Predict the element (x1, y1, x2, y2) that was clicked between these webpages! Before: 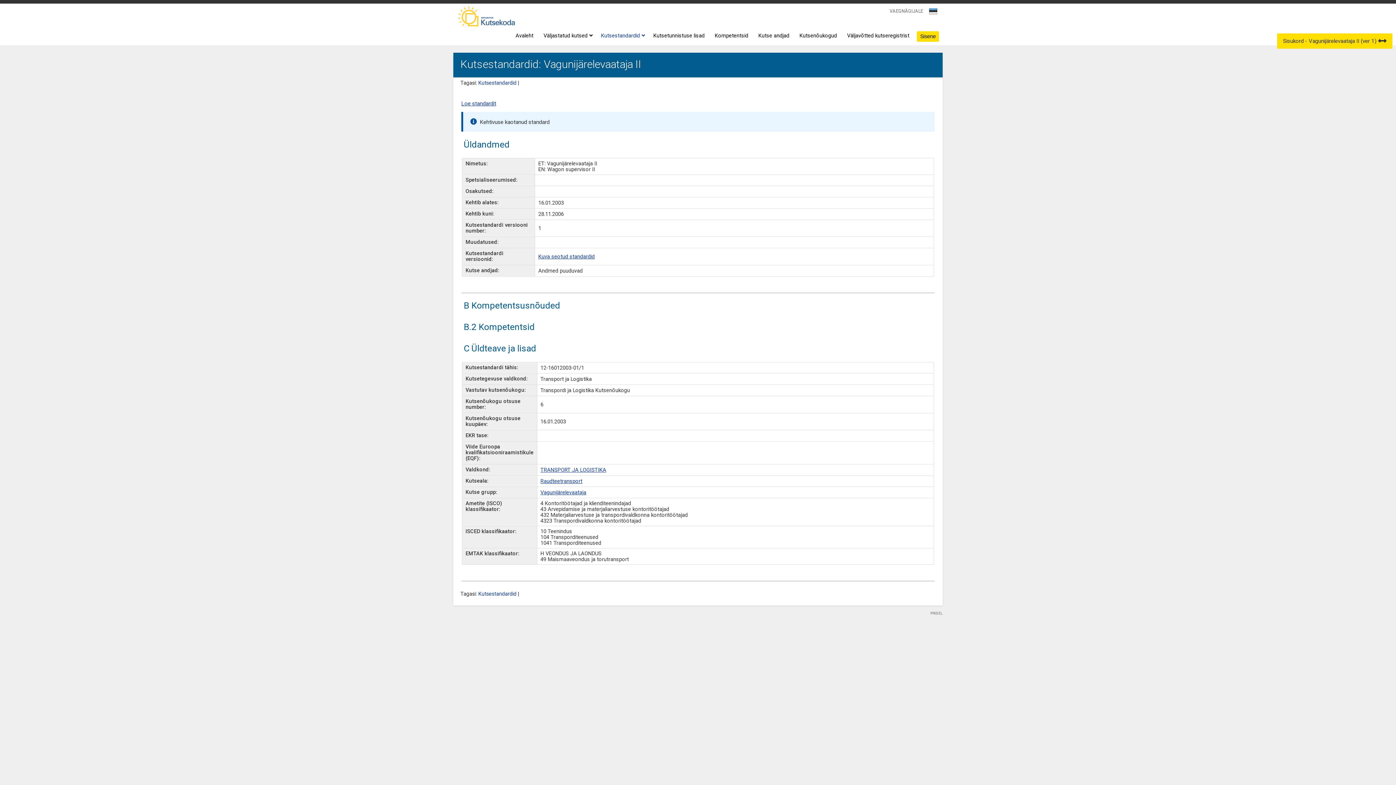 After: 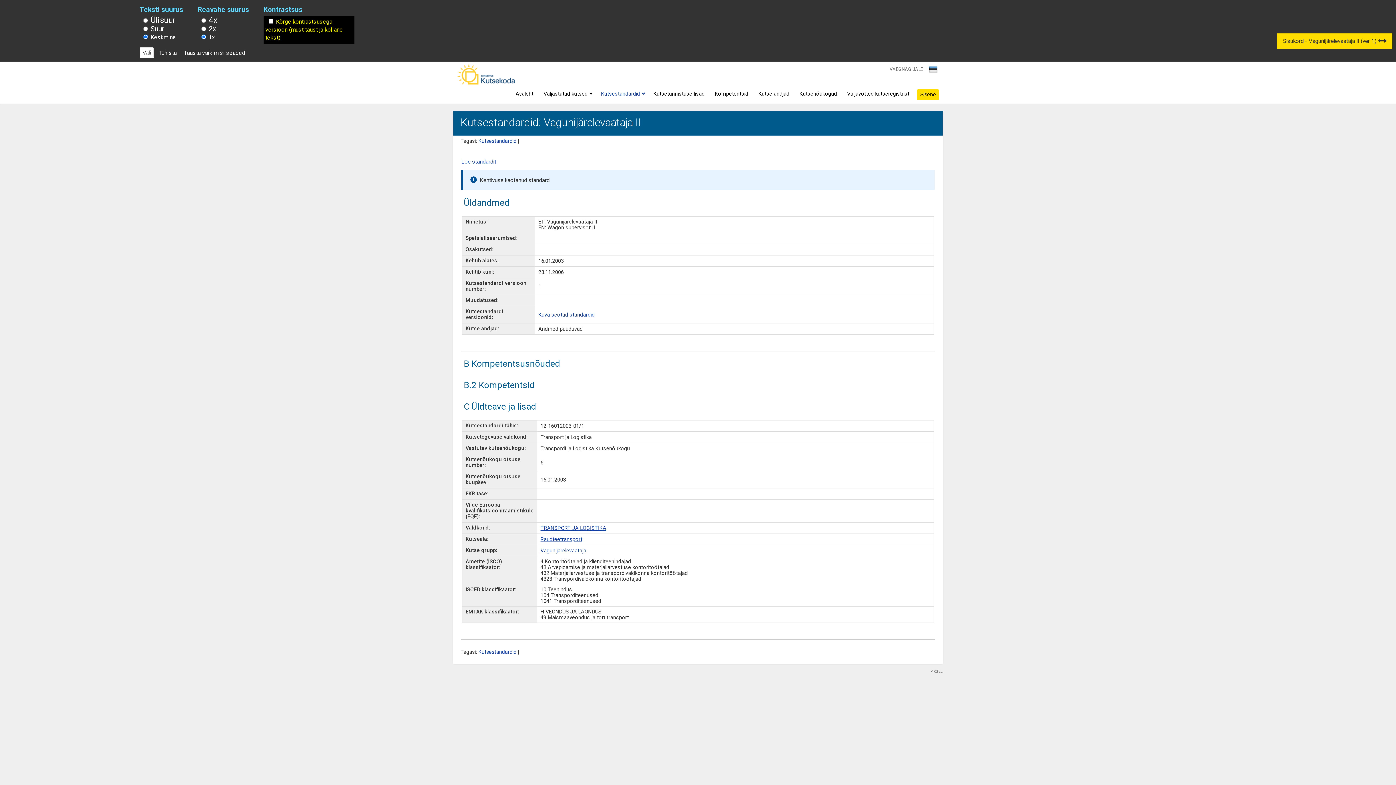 Action: label: VAEGNÄGIJALE bbox: (889, 8, 923, 13)